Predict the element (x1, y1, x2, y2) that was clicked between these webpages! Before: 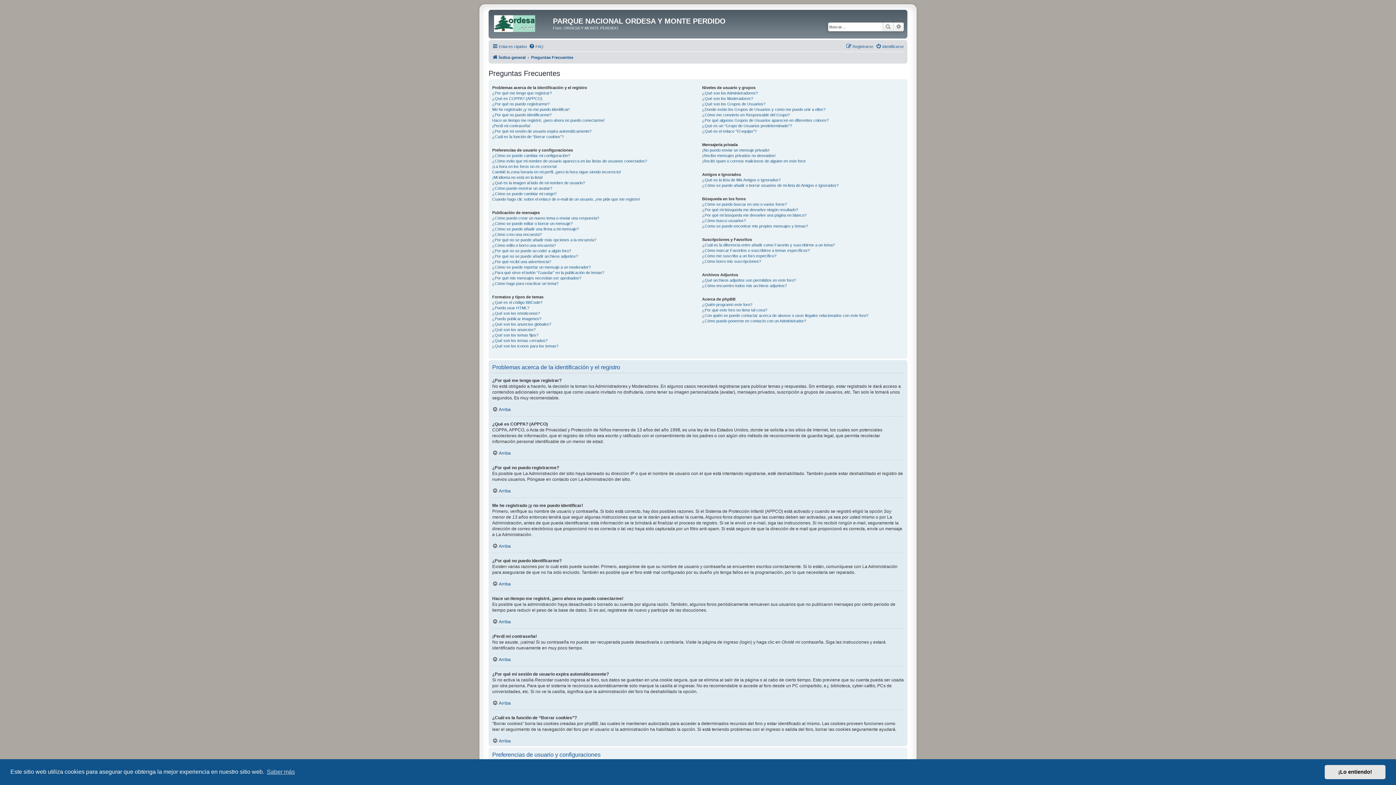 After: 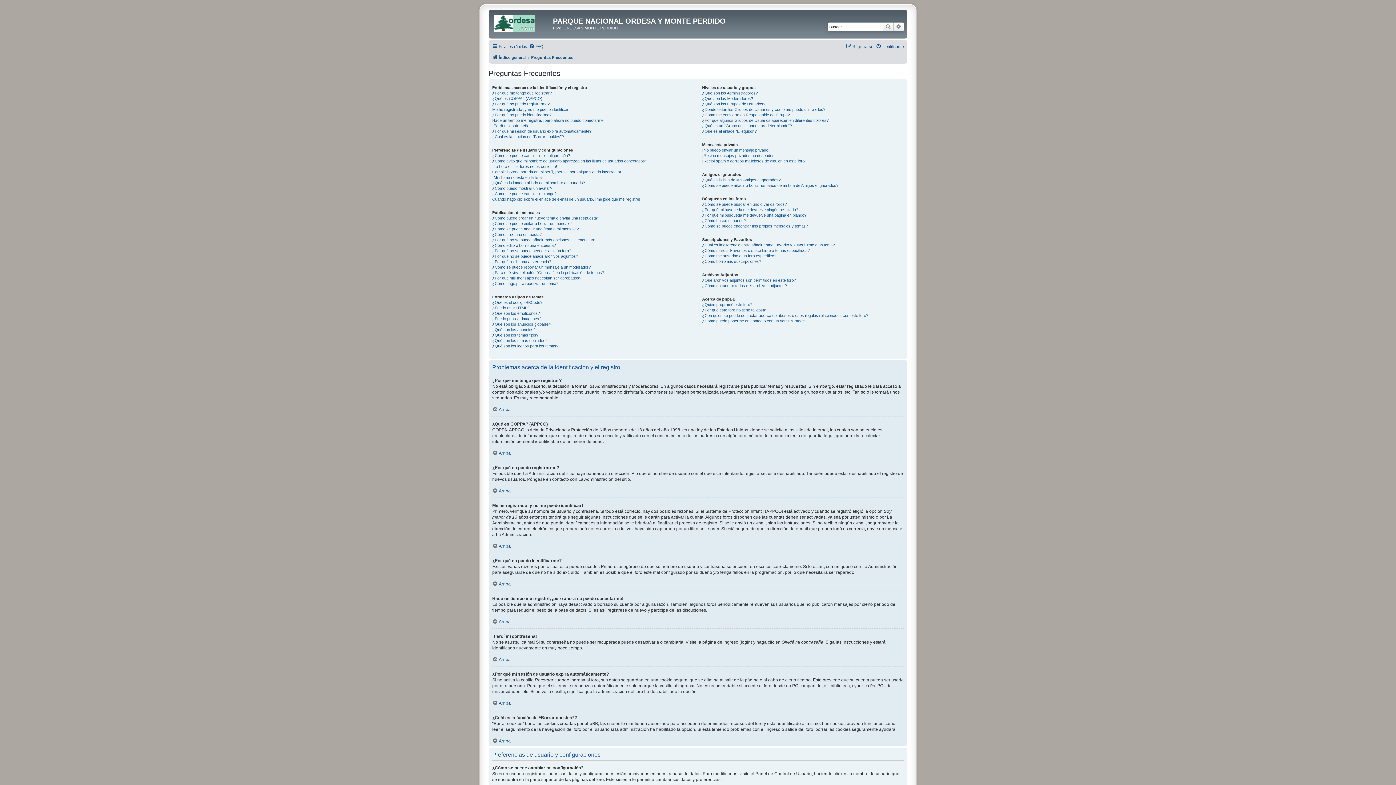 Action: bbox: (1325, 765, 1385, 779) label: dismiss cookie message